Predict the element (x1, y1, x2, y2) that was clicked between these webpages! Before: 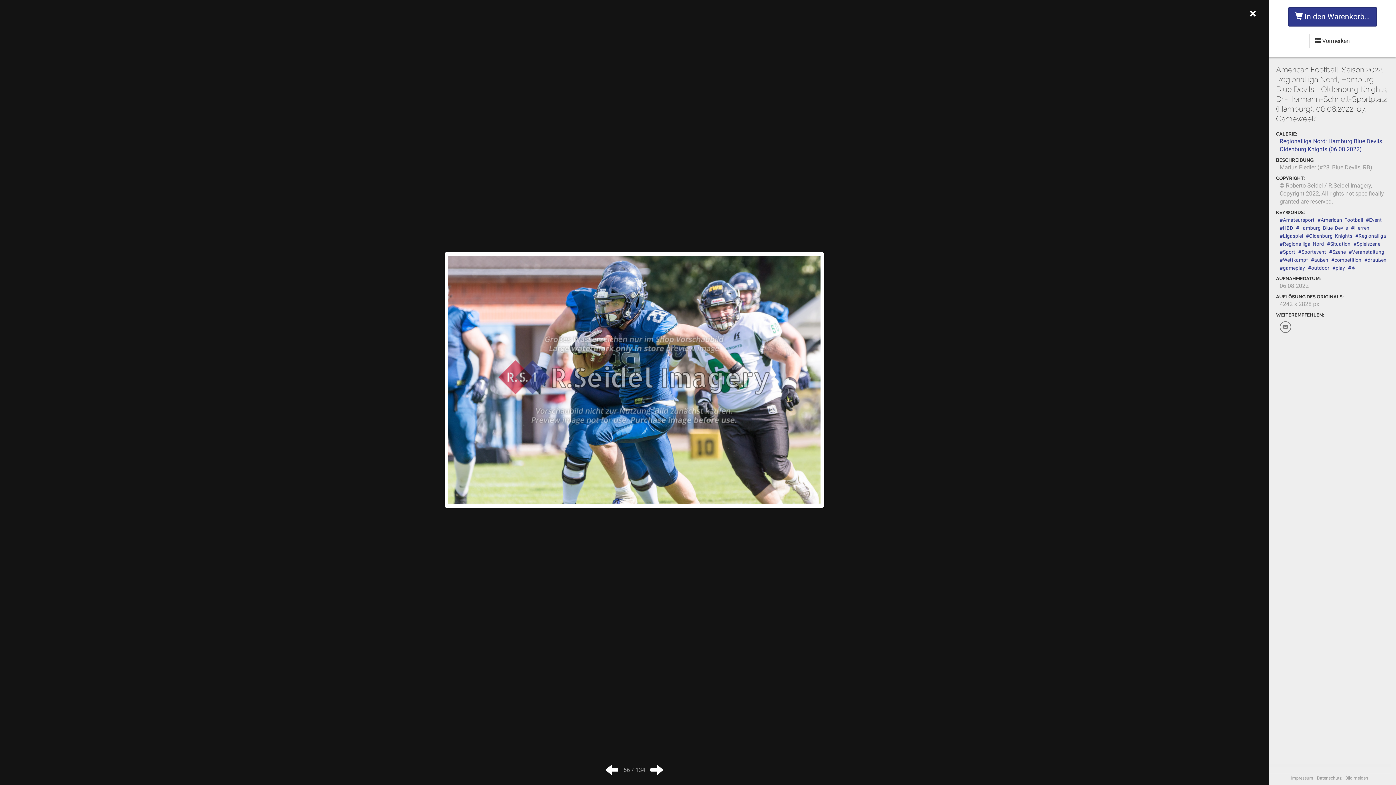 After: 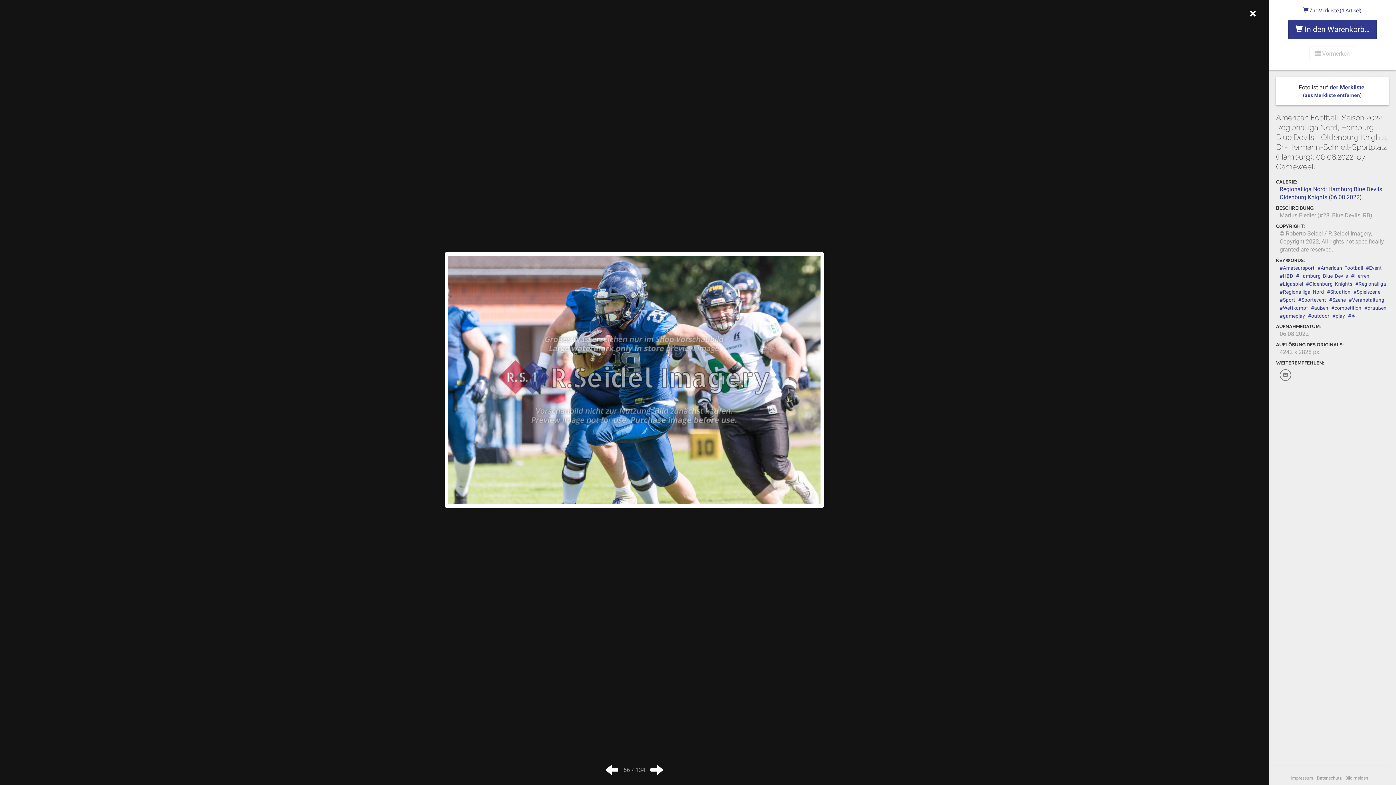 Action: label:  Vormerken bbox: (1309, 33, 1355, 48)